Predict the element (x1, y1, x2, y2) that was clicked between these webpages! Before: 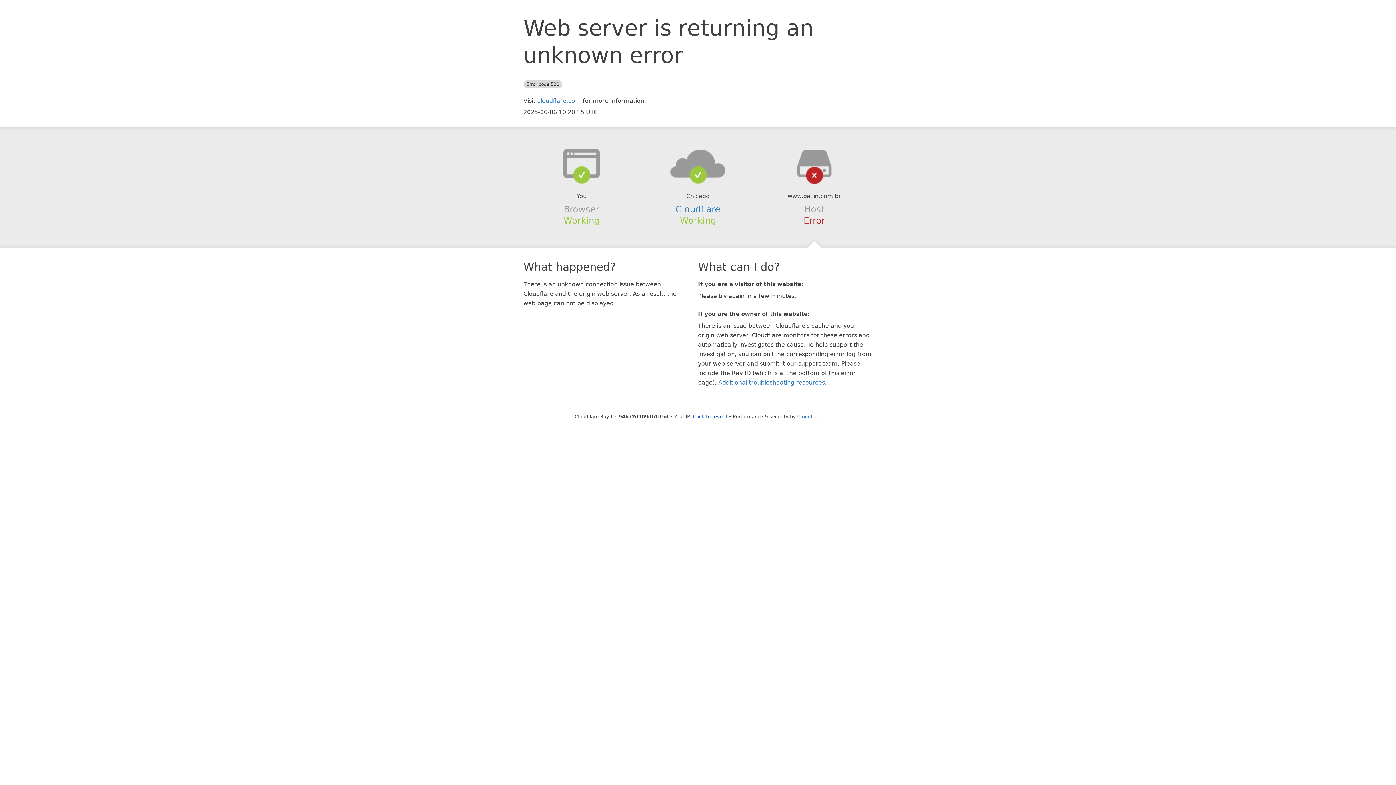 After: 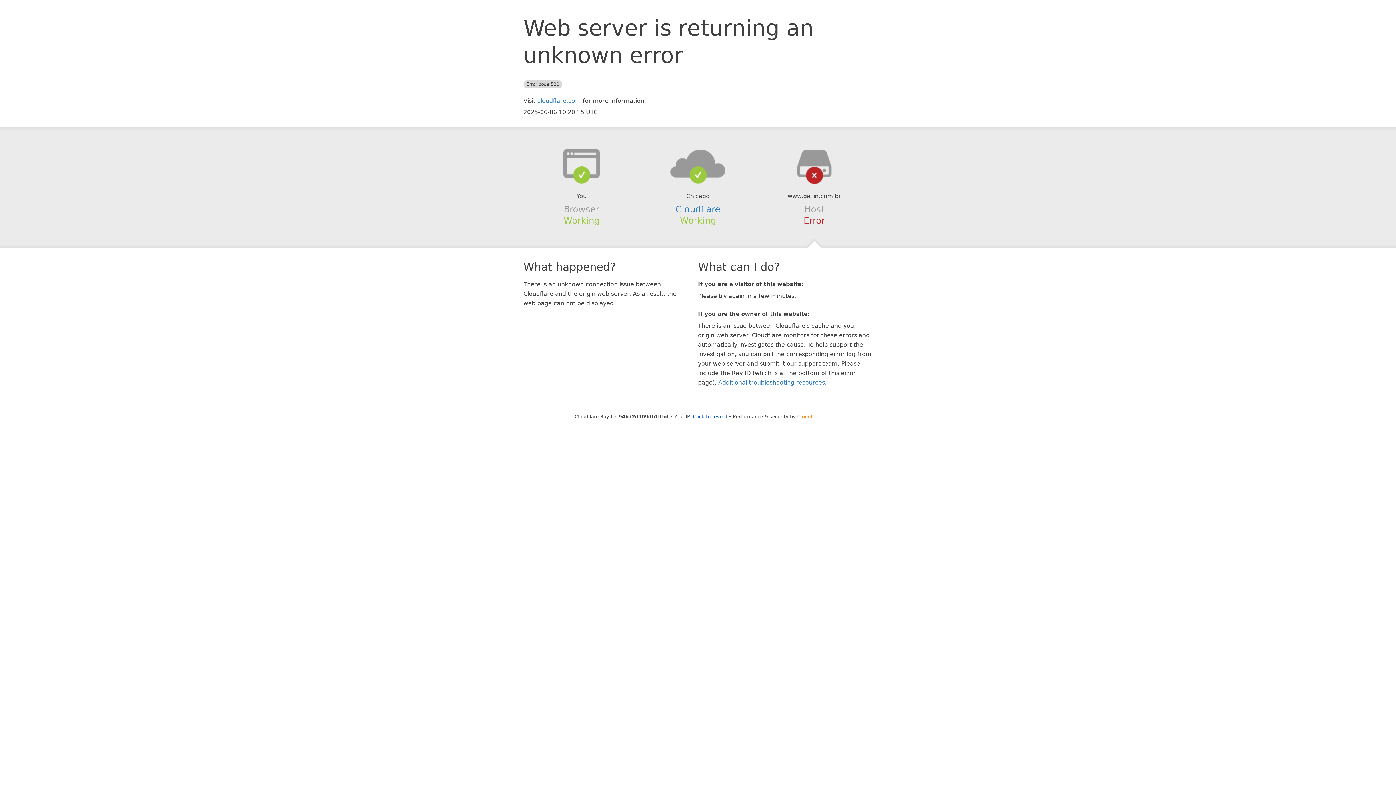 Action: label: Cloudflare bbox: (797, 414, 821, 419)